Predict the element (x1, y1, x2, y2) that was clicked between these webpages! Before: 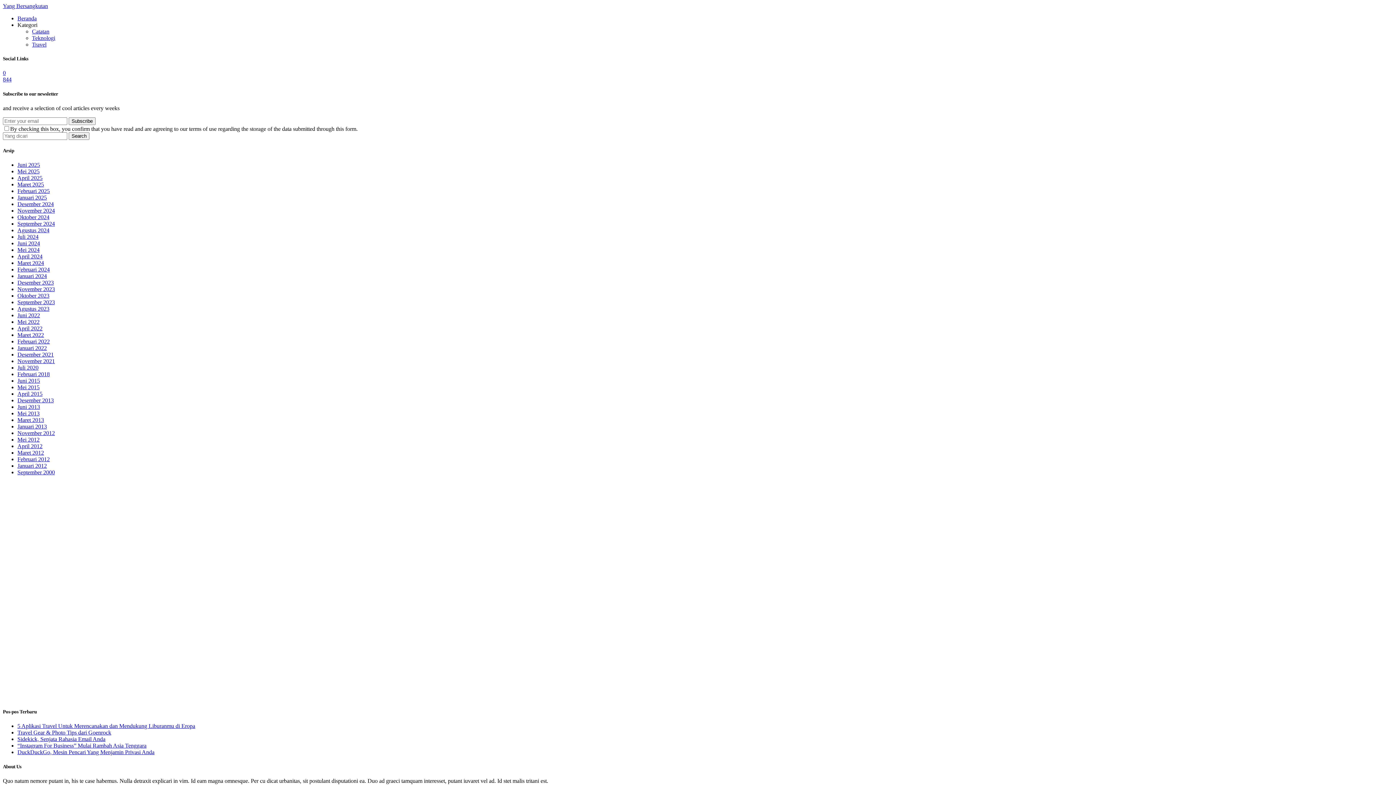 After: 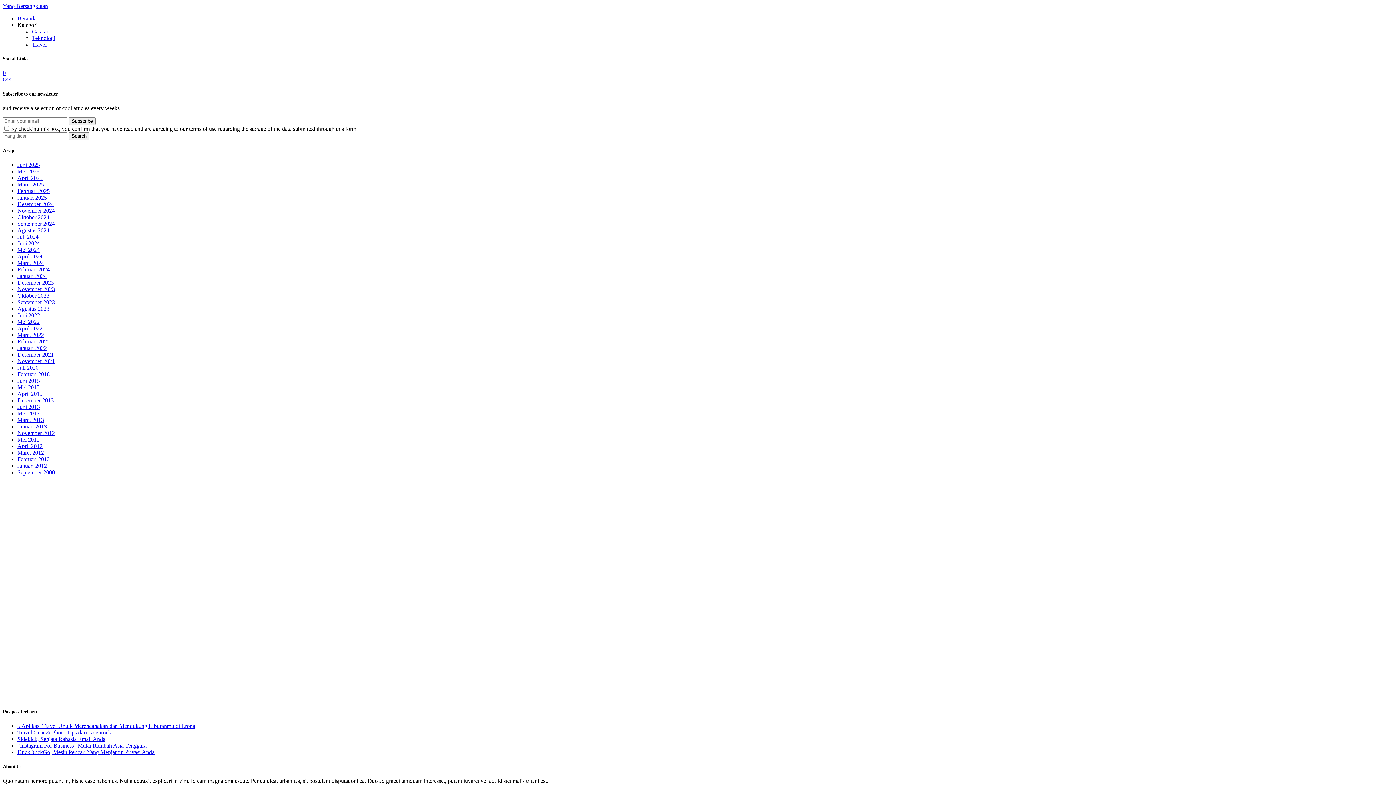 Action: bbox: (17, 345, 46, 351) label: Januari 2022